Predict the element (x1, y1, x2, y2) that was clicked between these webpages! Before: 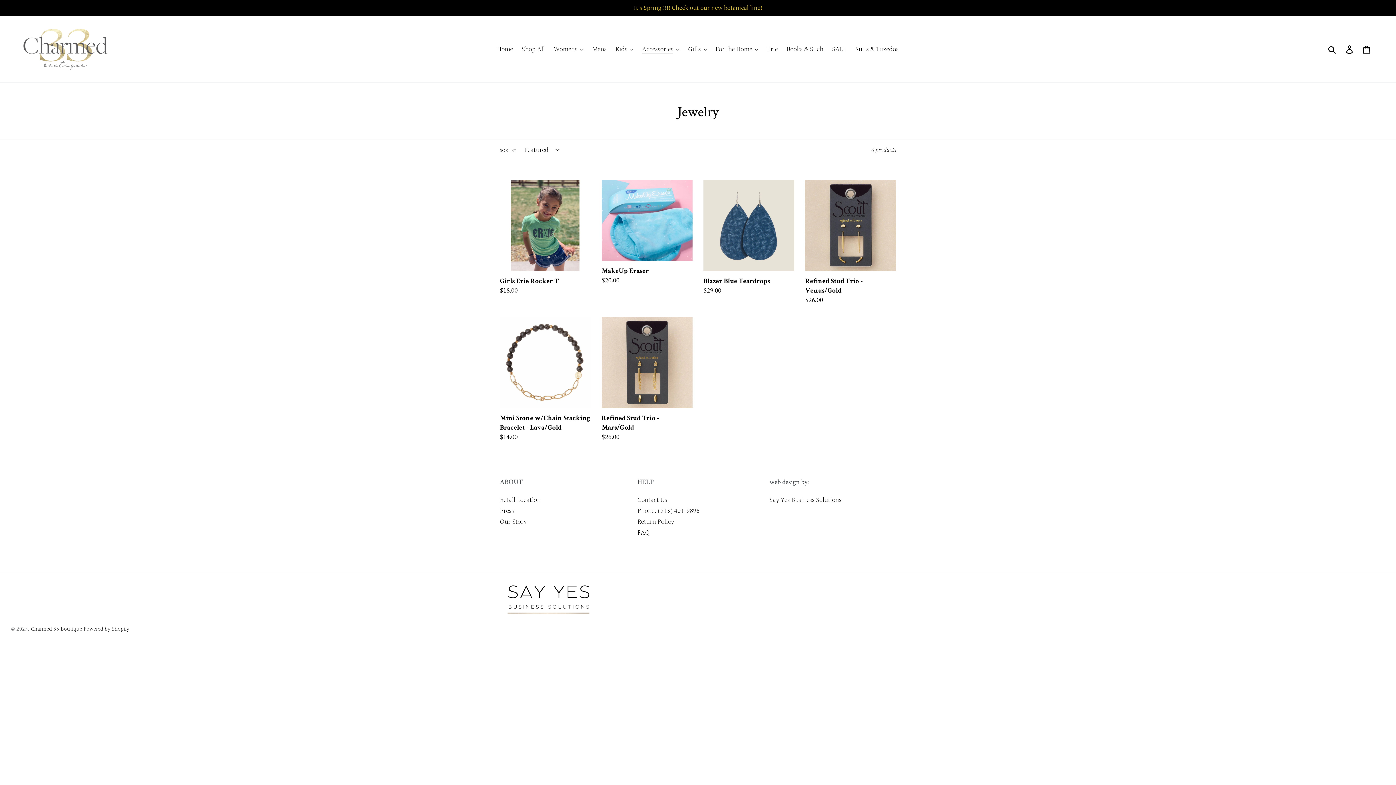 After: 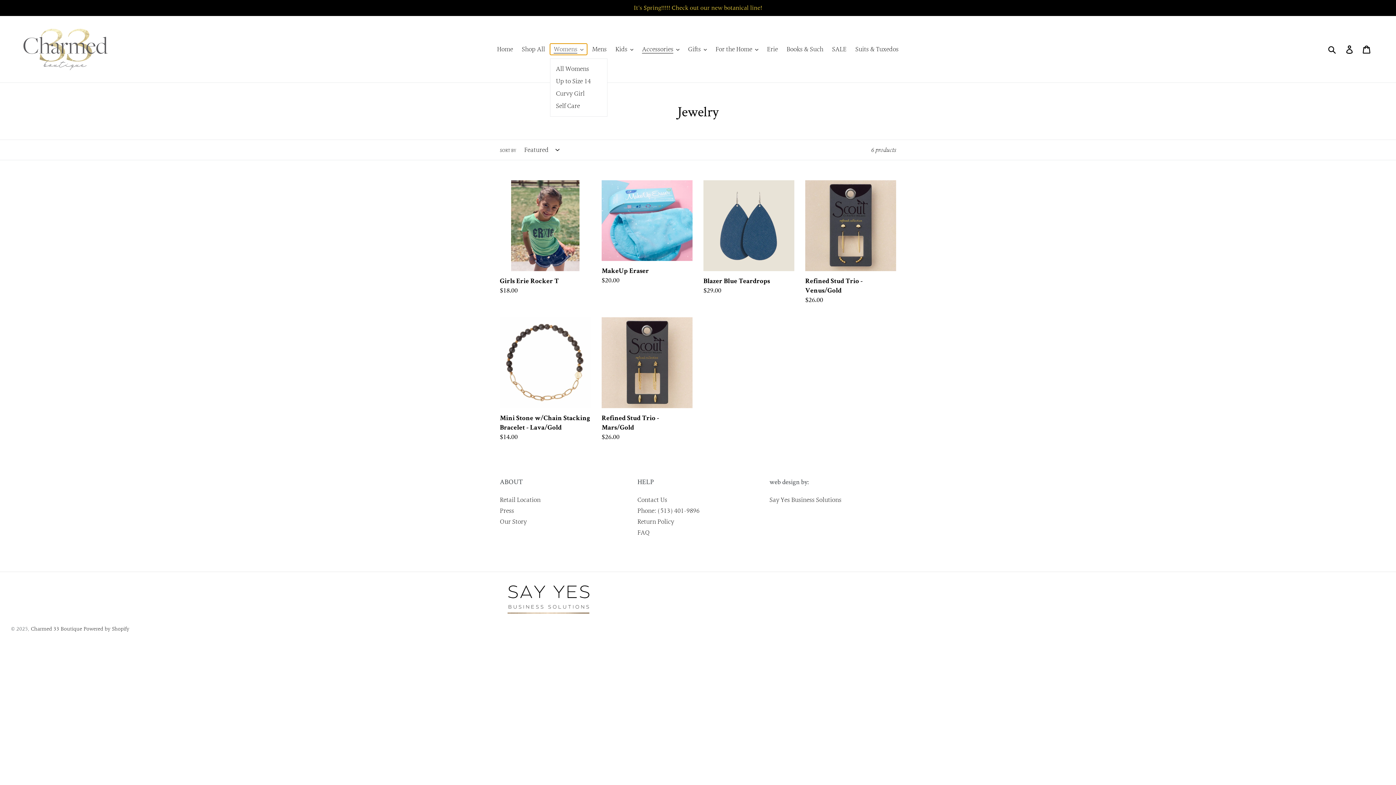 Action: bbox: (550, 43, 587, 54) label: Womens